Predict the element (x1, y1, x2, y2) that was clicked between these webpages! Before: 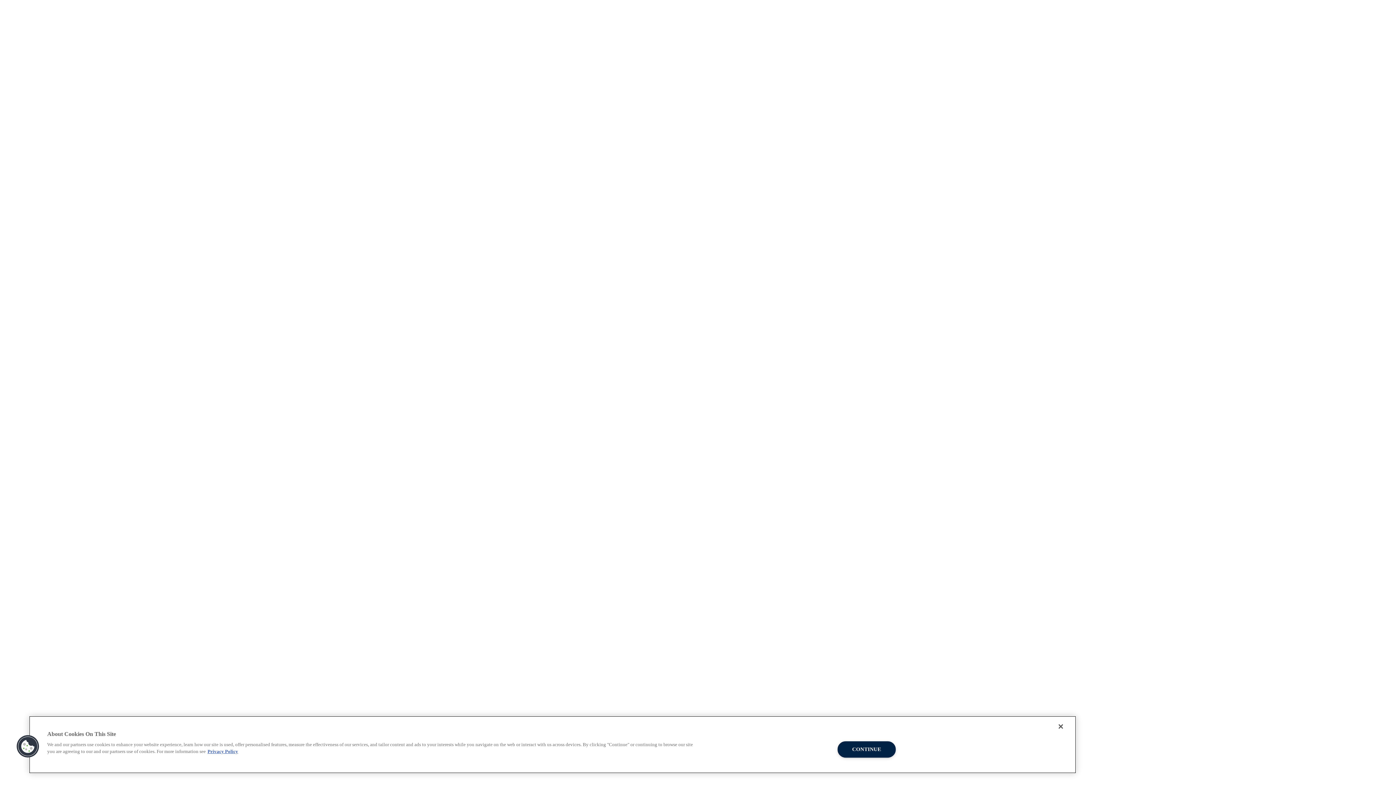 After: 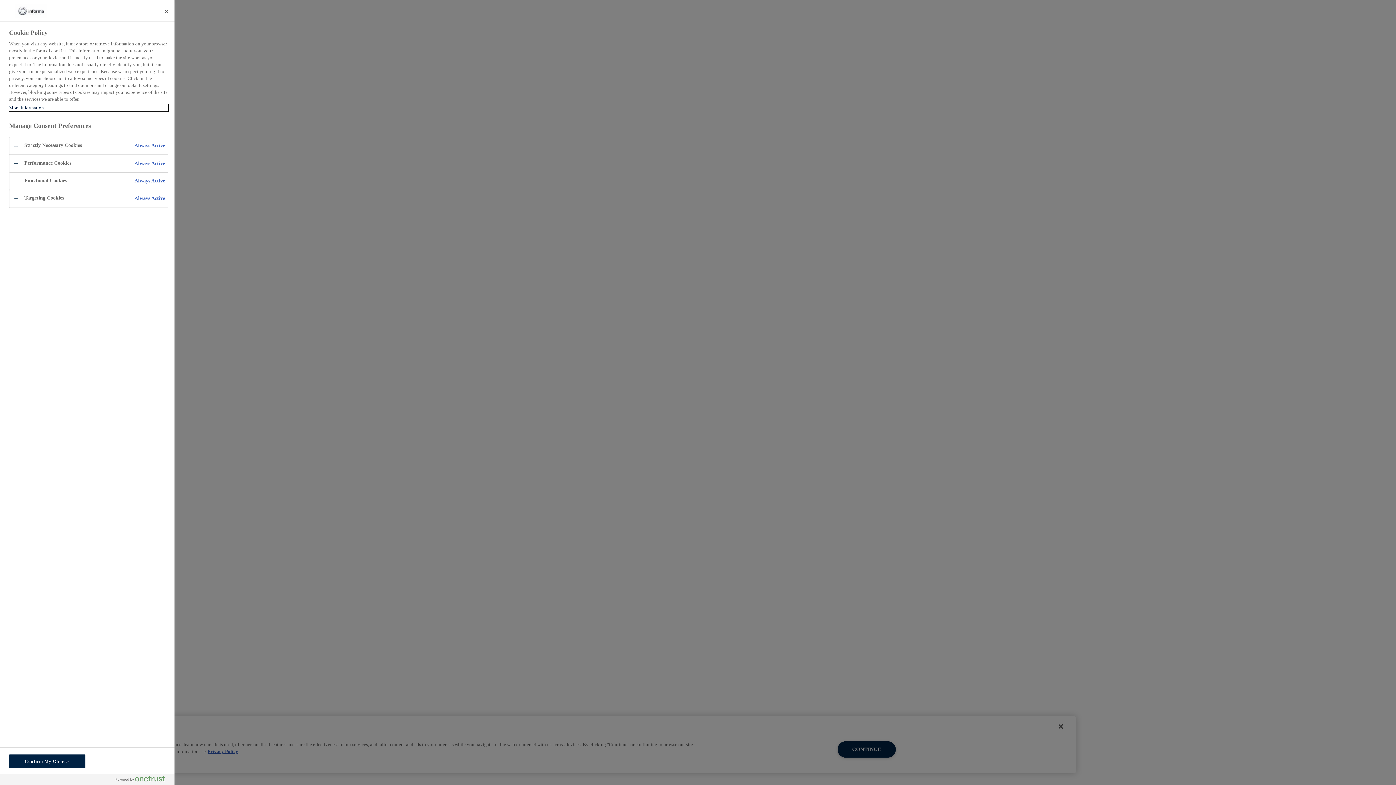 Action: label: Cookies bbox: (16, 735, 39, 758)